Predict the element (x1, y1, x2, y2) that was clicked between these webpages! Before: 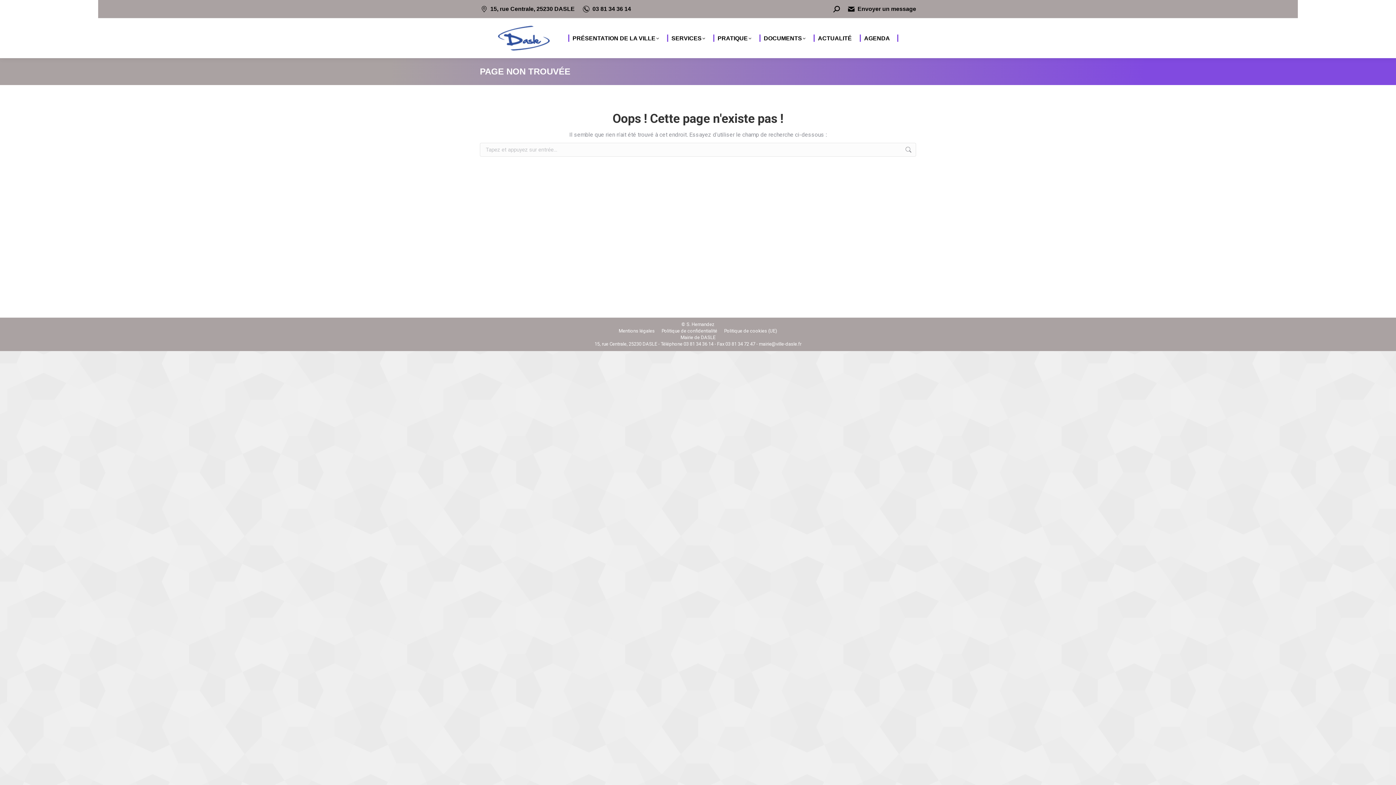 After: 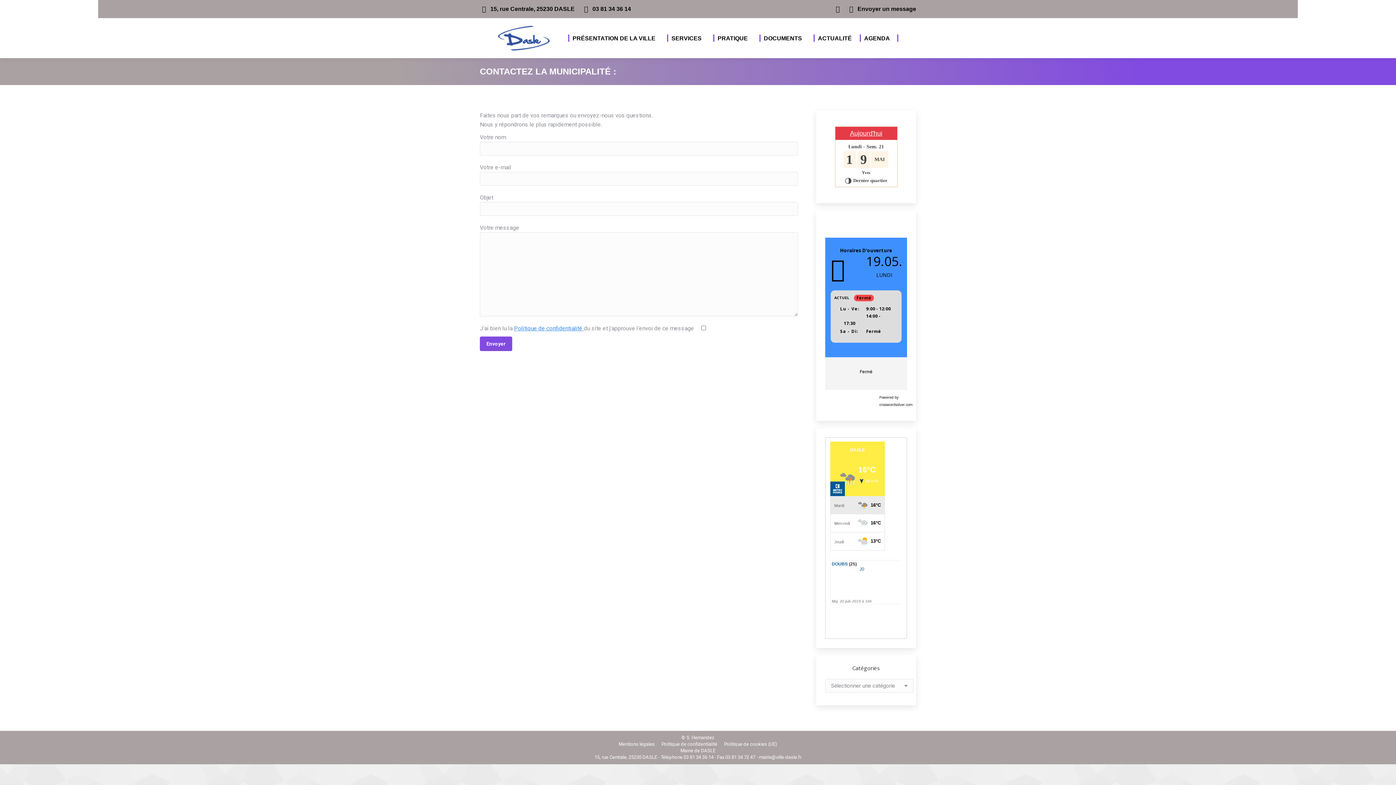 Action: label: Envoyer un message bbox: (847, 5, 916, 13)